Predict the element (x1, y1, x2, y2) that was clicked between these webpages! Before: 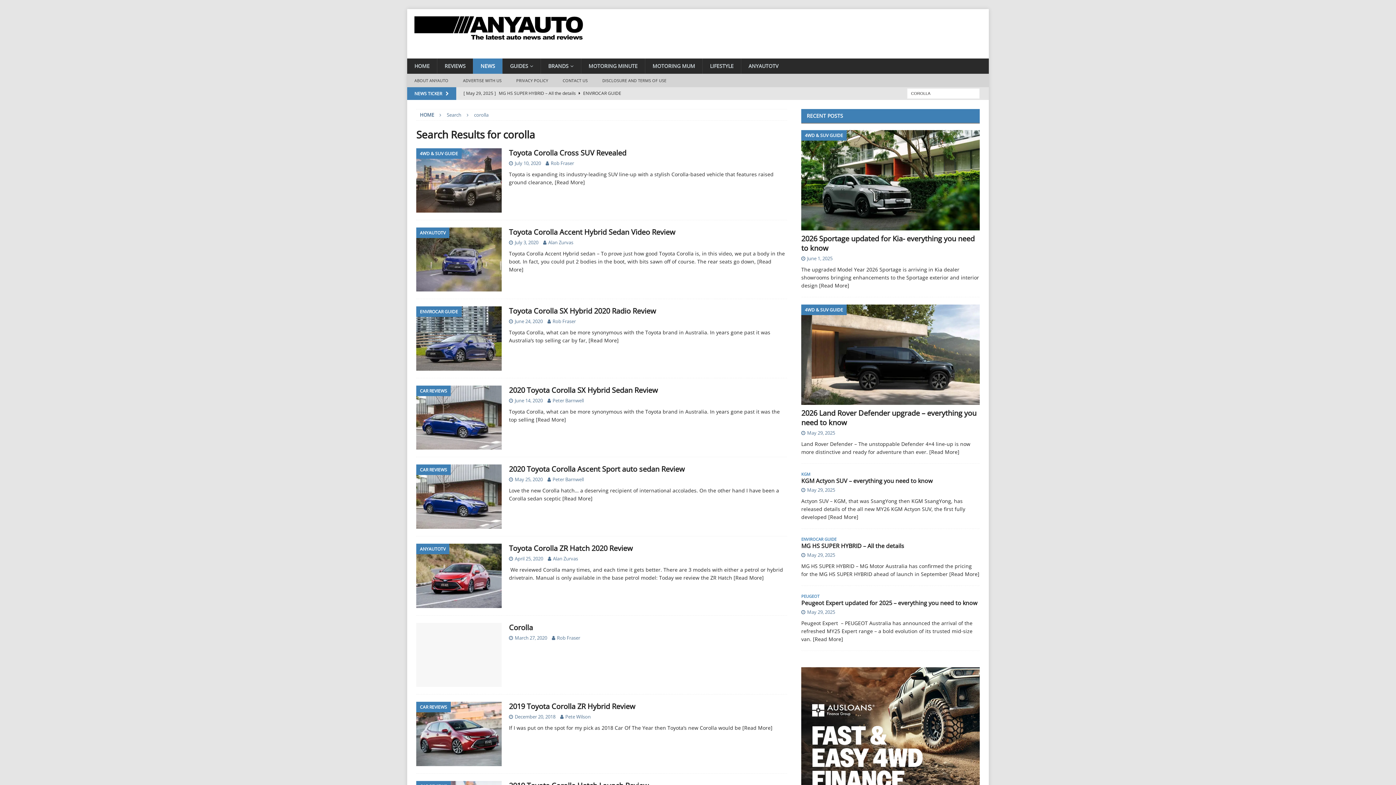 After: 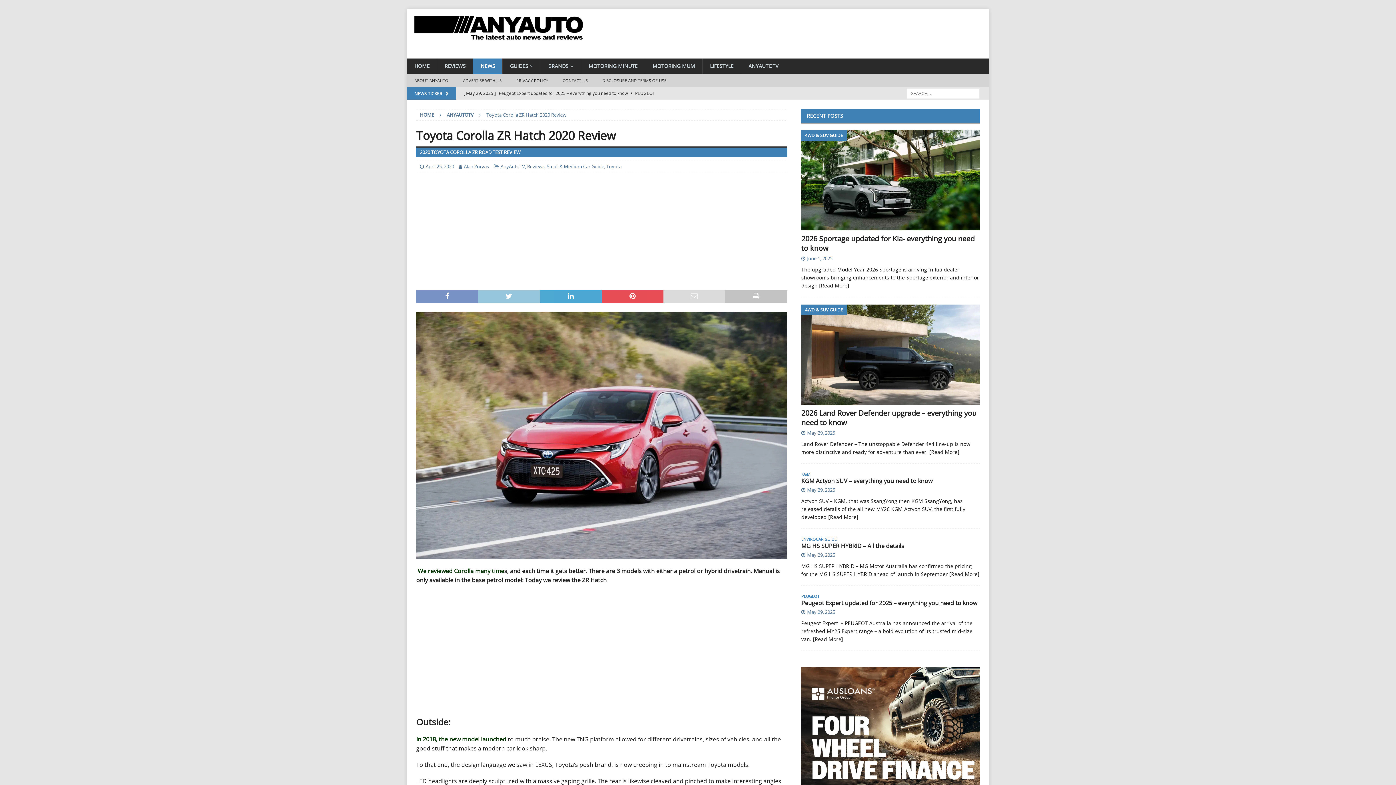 Action: bbox: (416, 544, 501, 608)